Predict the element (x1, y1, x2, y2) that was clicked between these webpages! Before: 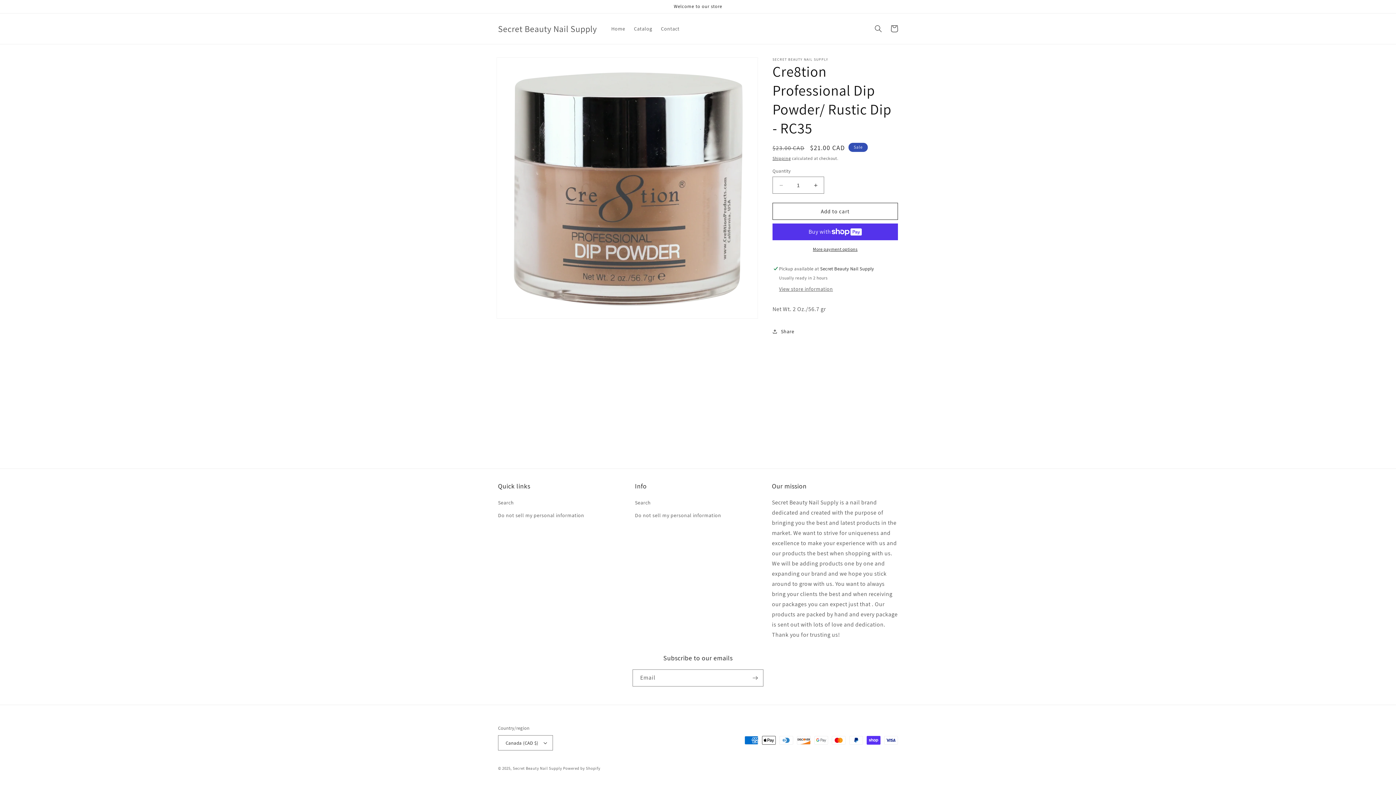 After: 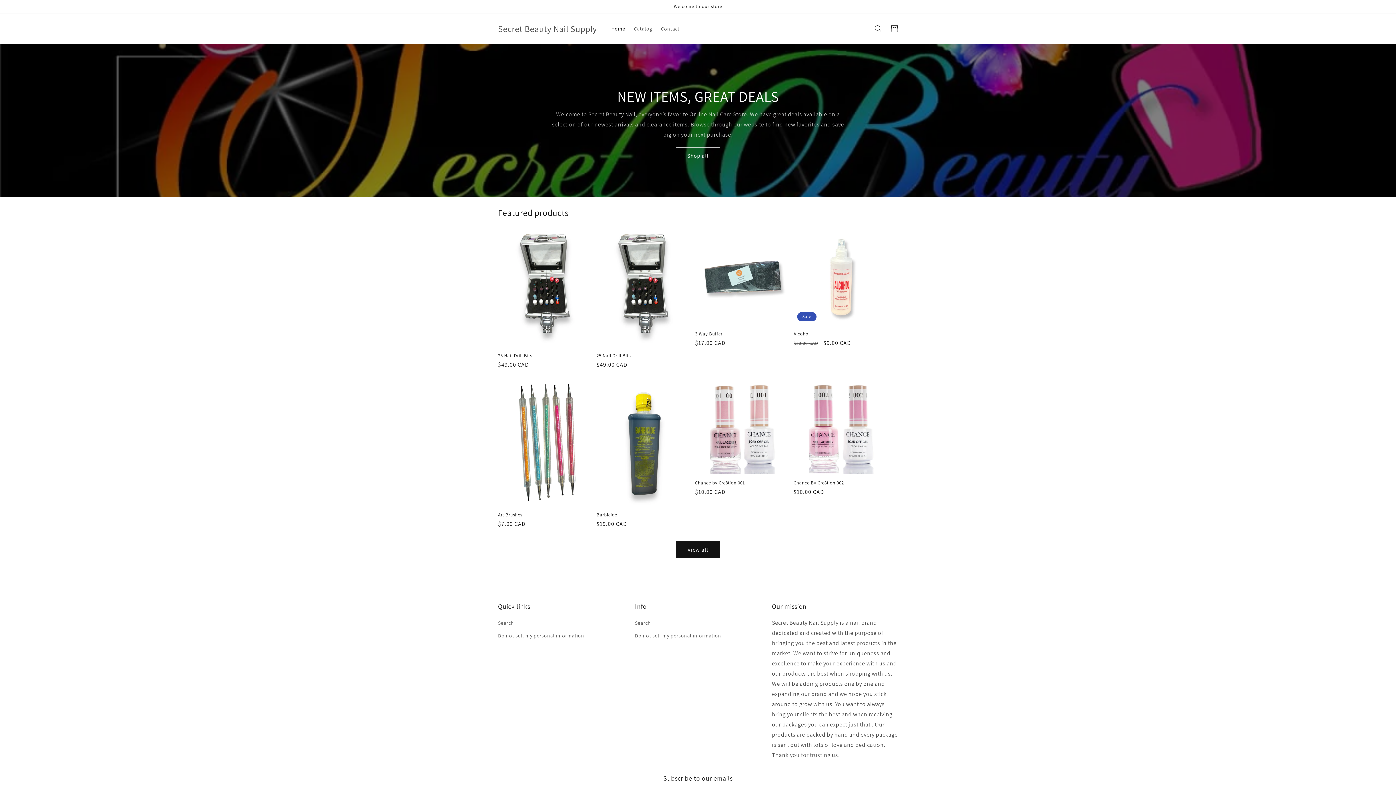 Action: bbox: (512, 766, 562, 771) label: Secret Beauty Nail Supply